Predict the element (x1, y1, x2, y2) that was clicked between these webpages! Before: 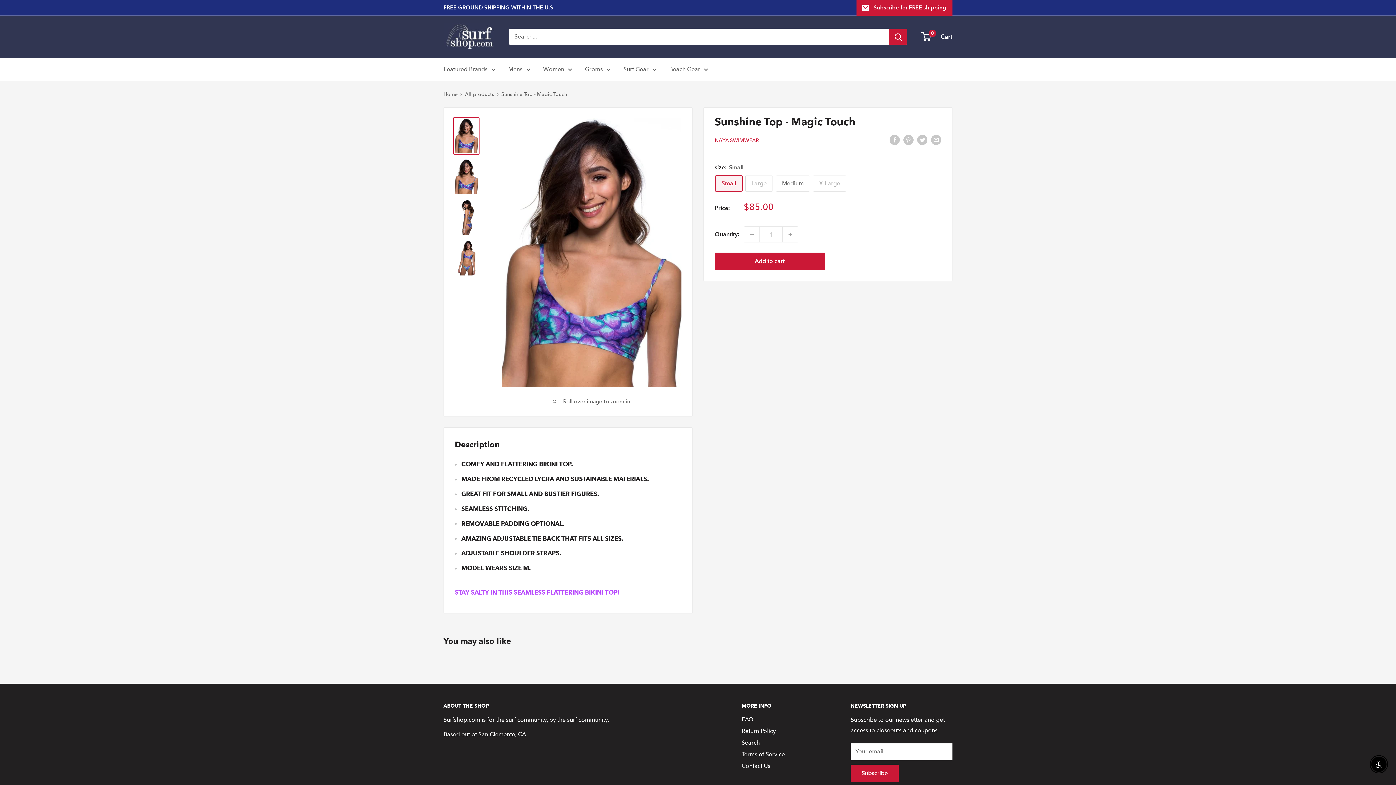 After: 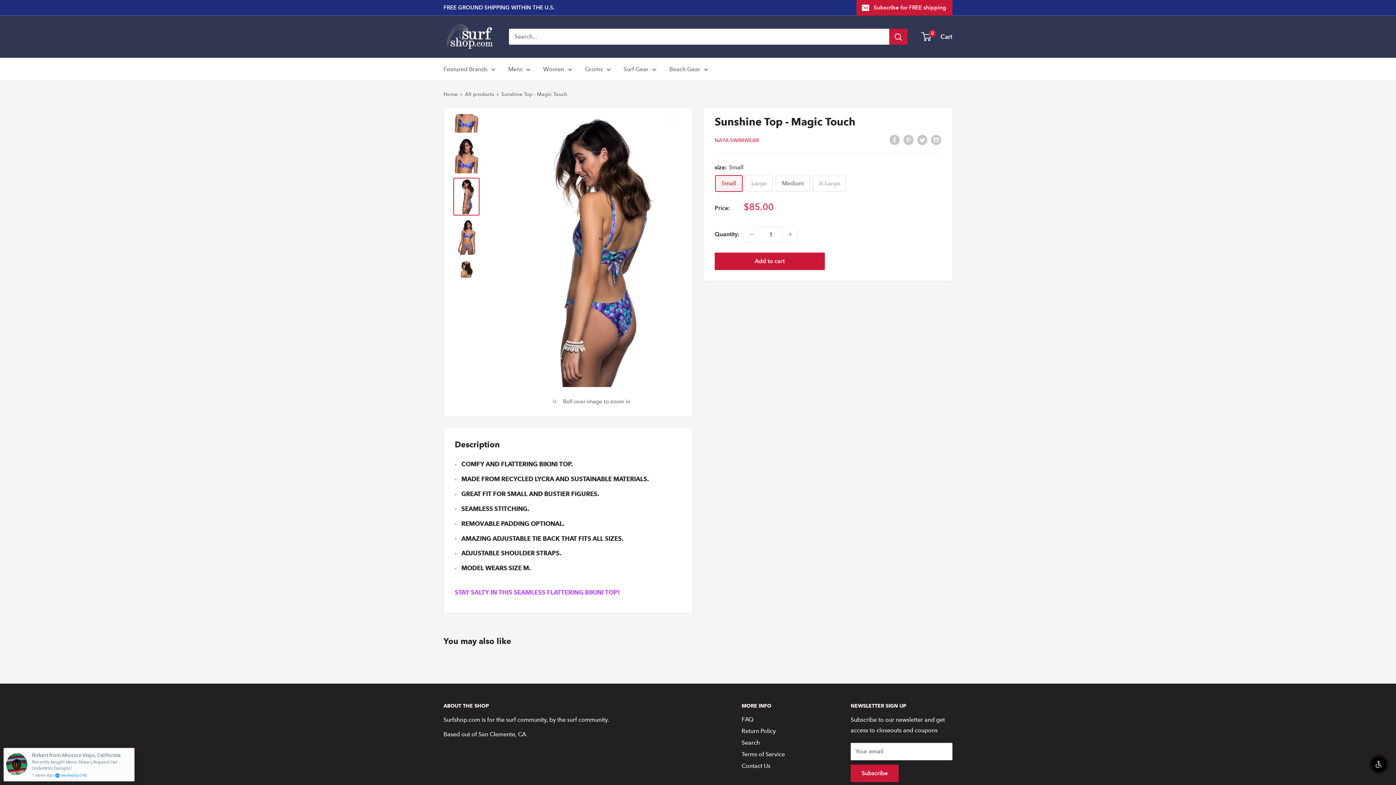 Action: bbox: (453, 198, 479, 236)